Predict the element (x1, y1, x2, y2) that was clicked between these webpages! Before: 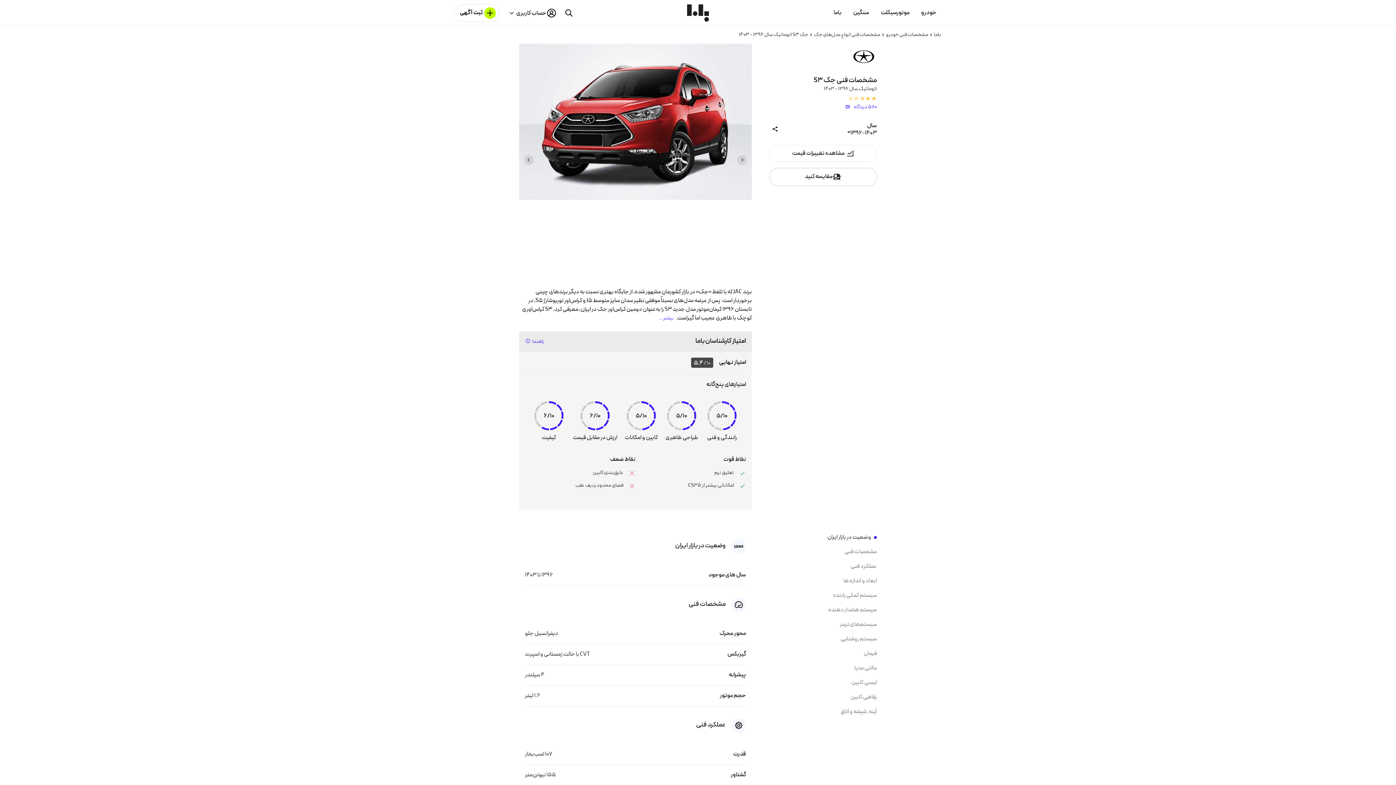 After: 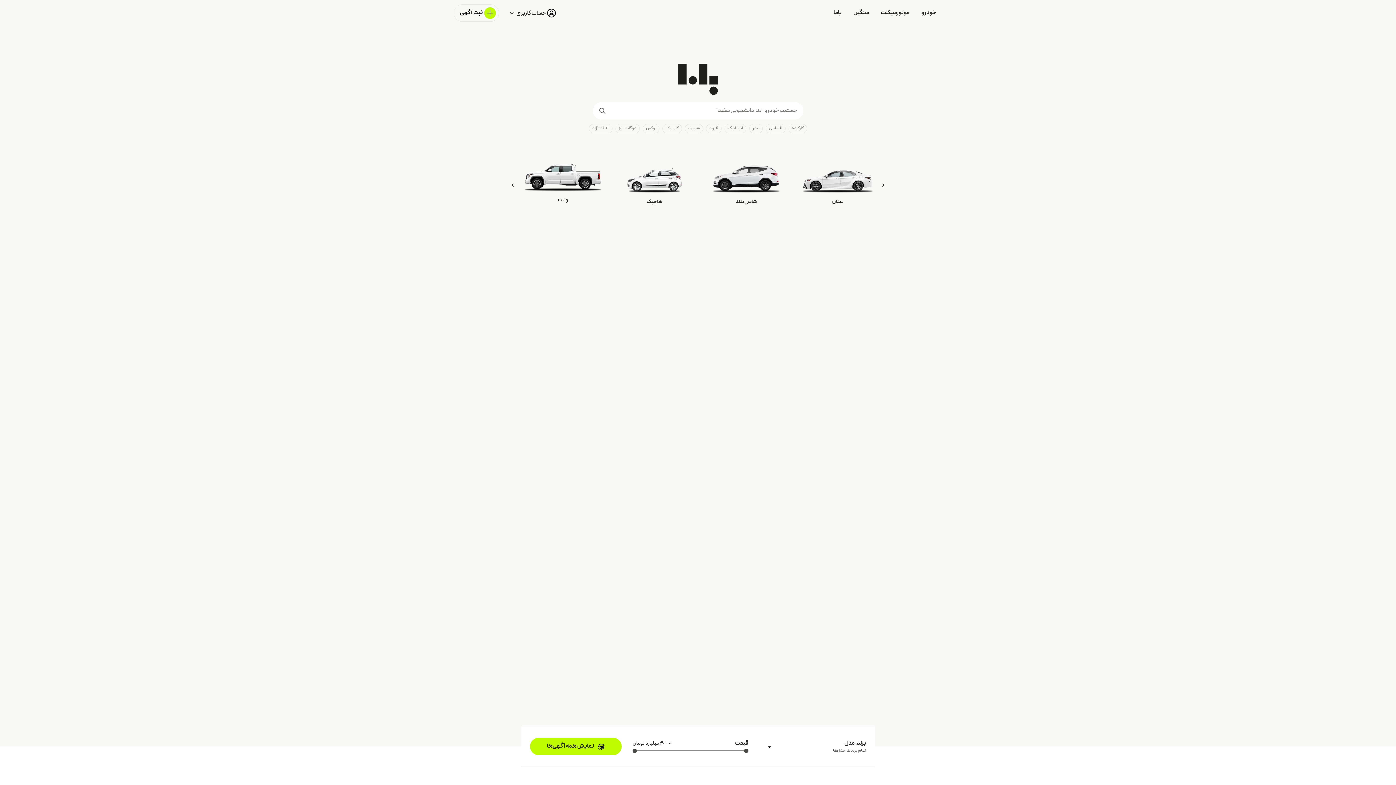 Action: bbox: (686, 1, 709, 24)